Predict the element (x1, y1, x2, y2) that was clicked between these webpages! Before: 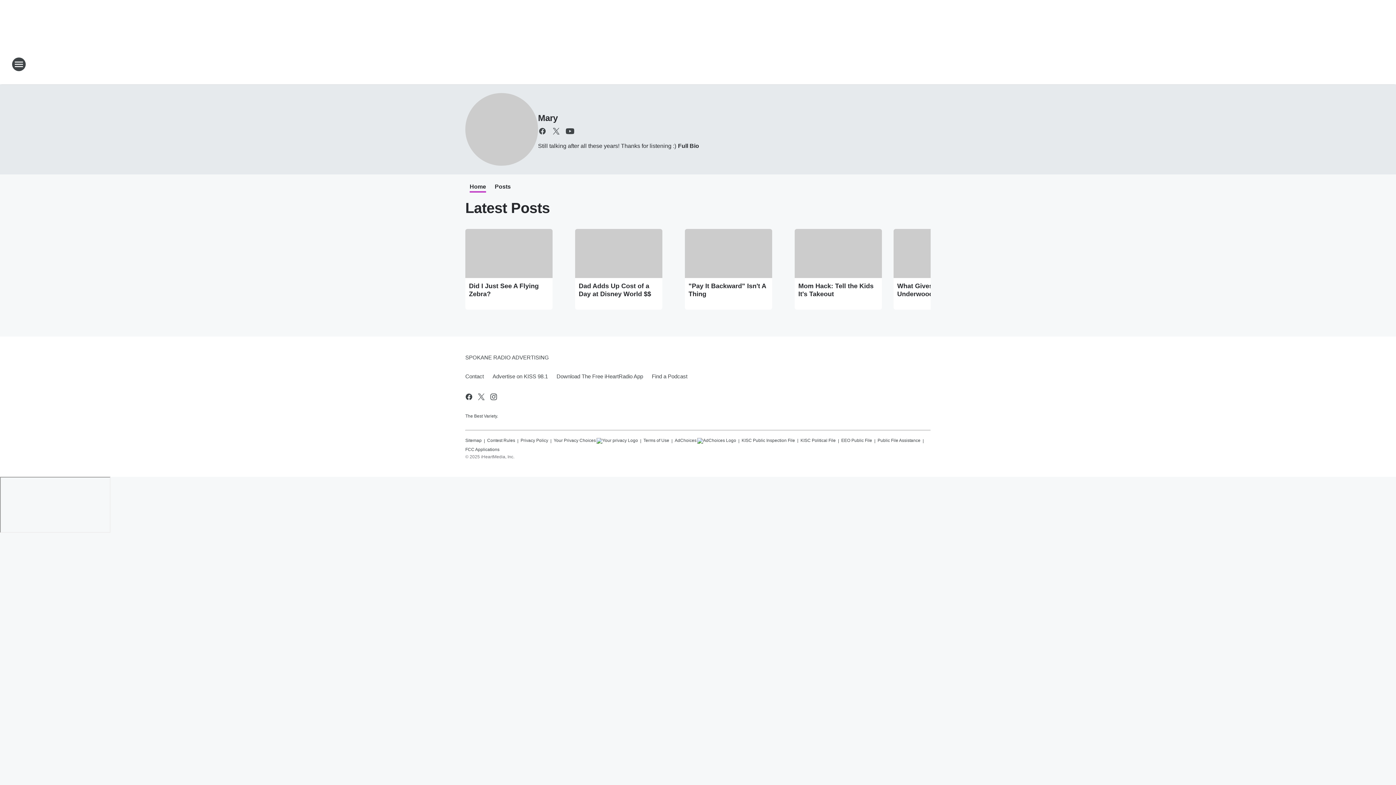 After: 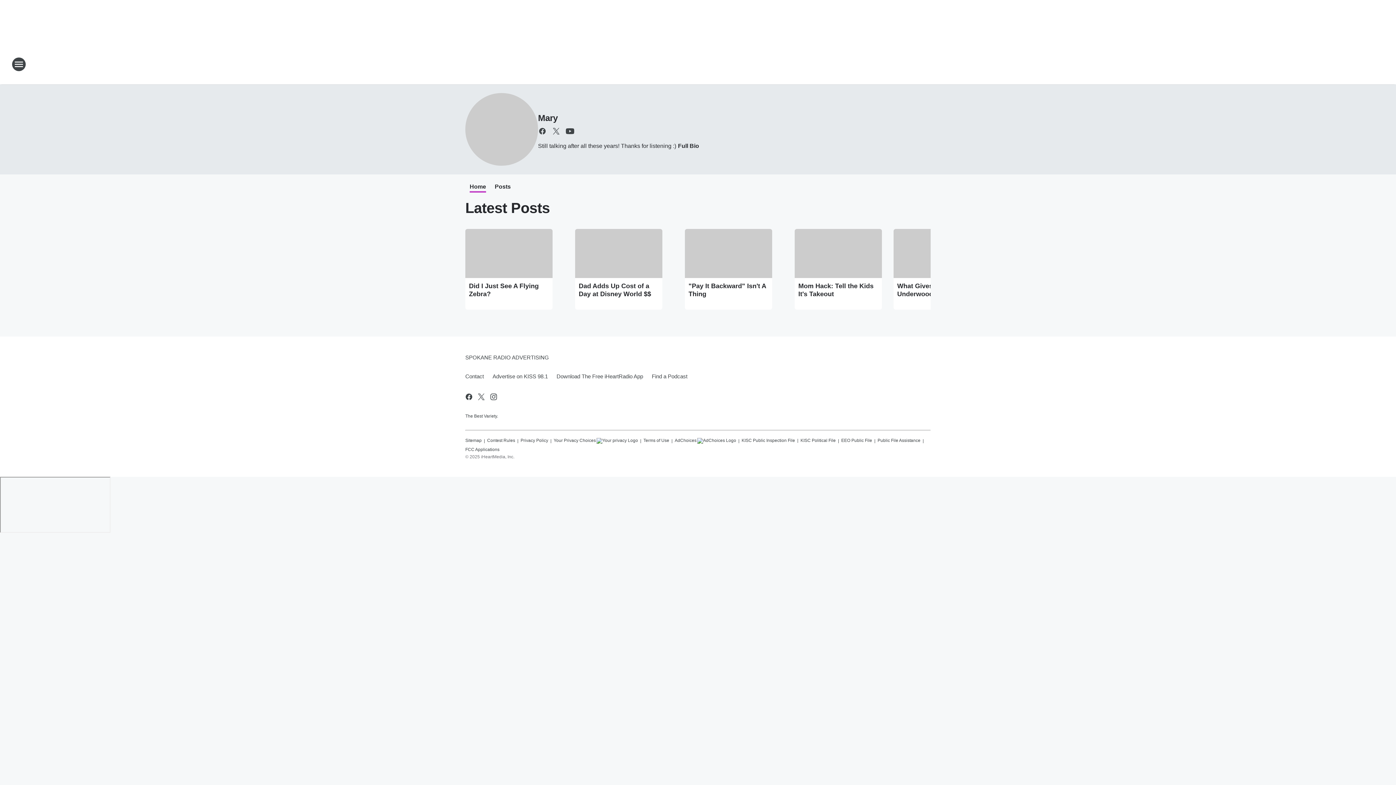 Action: label: Home bbox: (469, 183, 486, 192)